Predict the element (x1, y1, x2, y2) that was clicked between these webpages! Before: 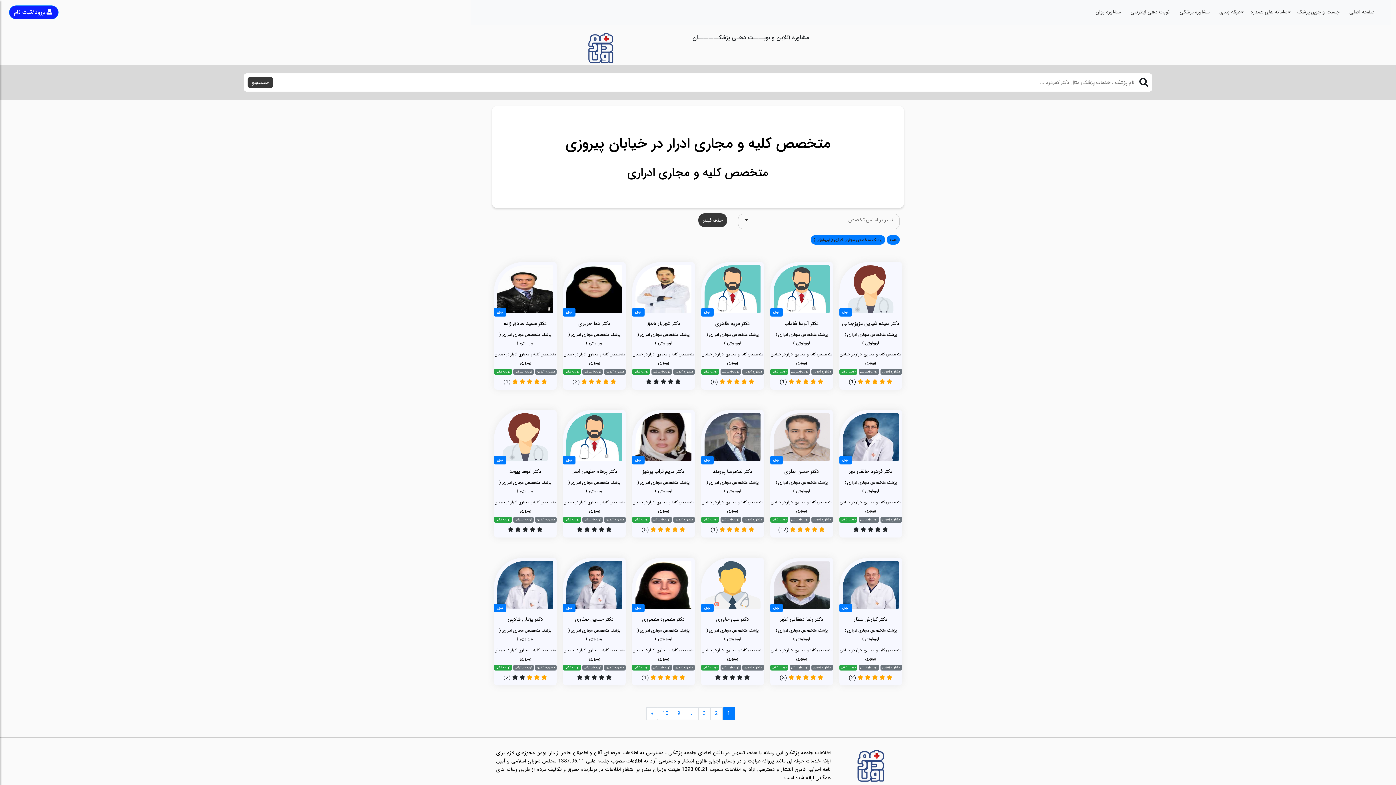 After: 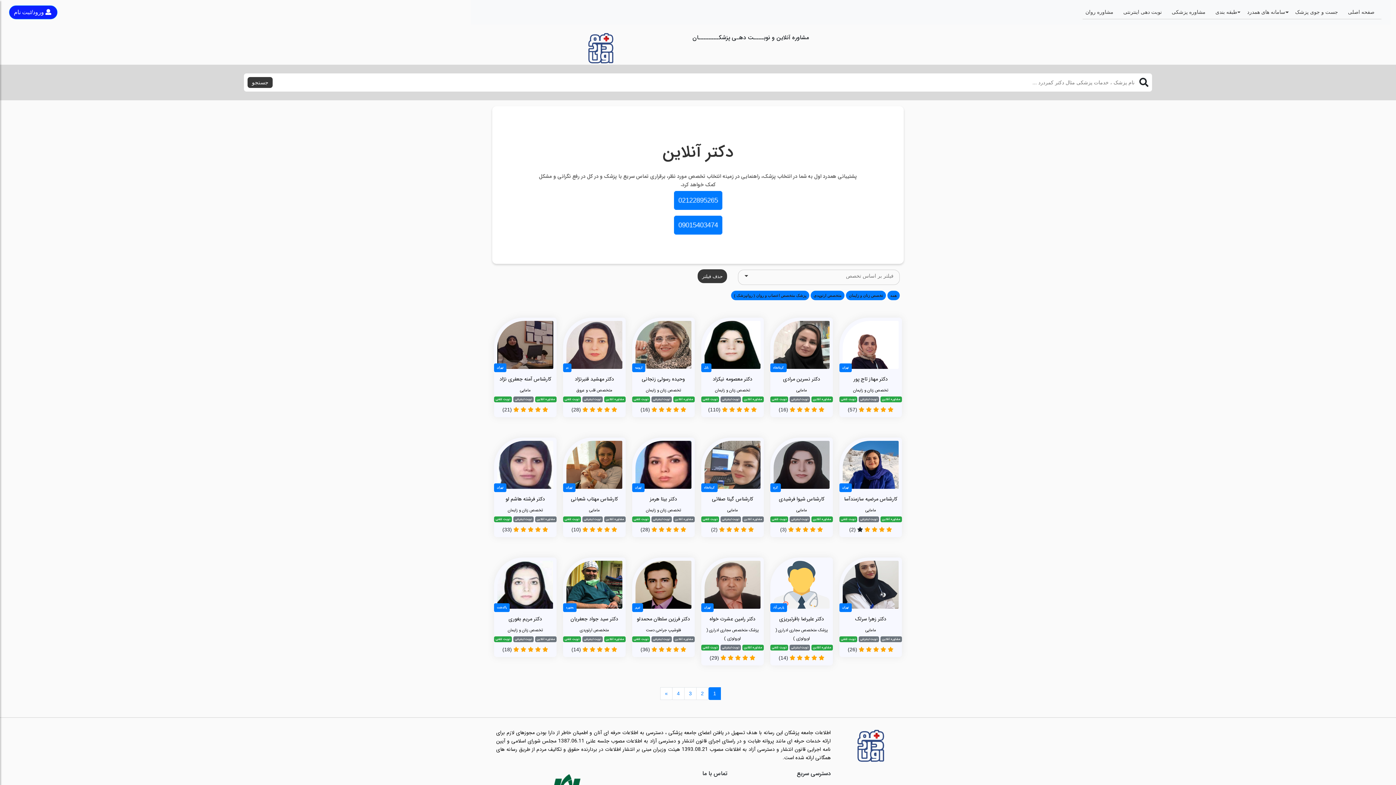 Action: label: مشاوره پزشکی bbox: (1177, 5, 1216, 18)